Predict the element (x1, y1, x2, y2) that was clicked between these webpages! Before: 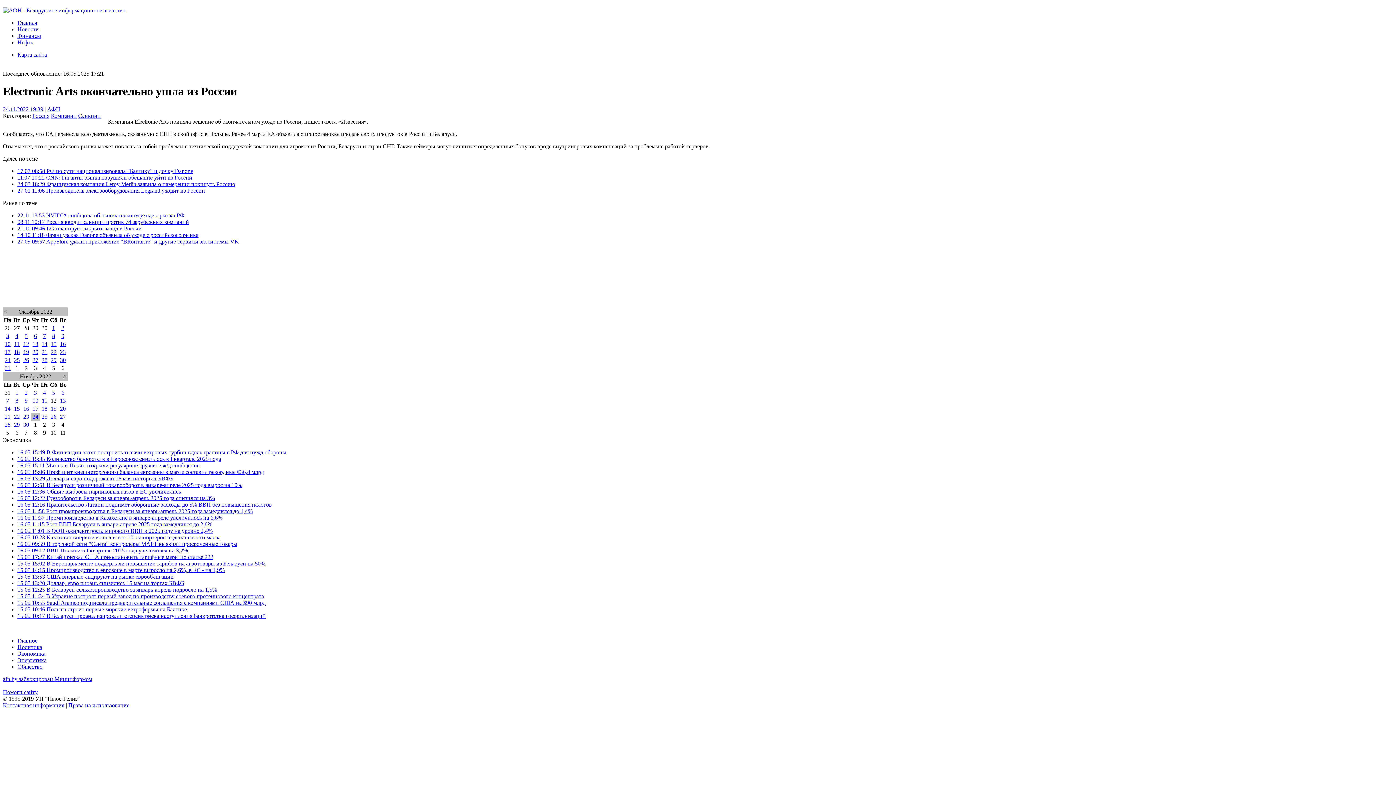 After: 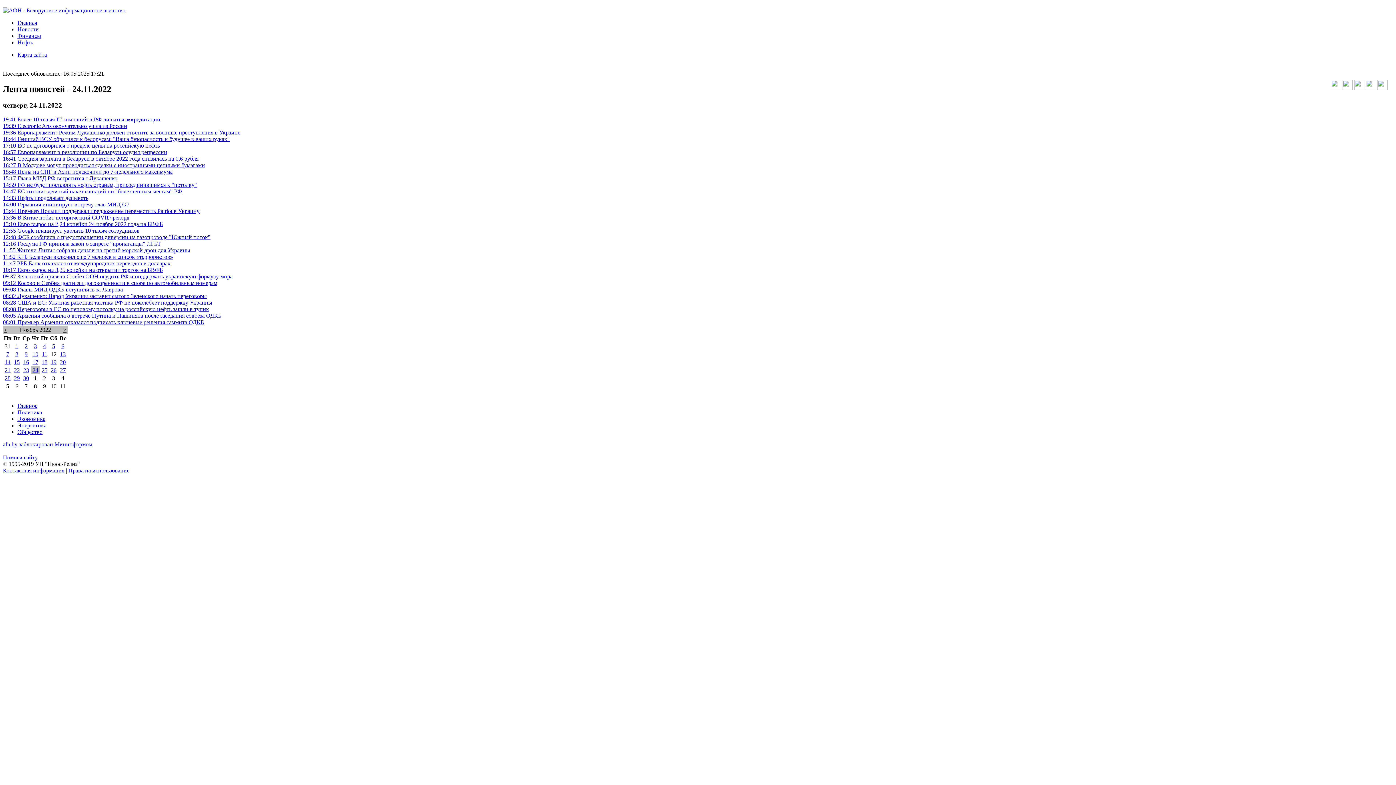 Action: label: 24.11.2022 19:39 bbox: (2, 106, 43, 112)